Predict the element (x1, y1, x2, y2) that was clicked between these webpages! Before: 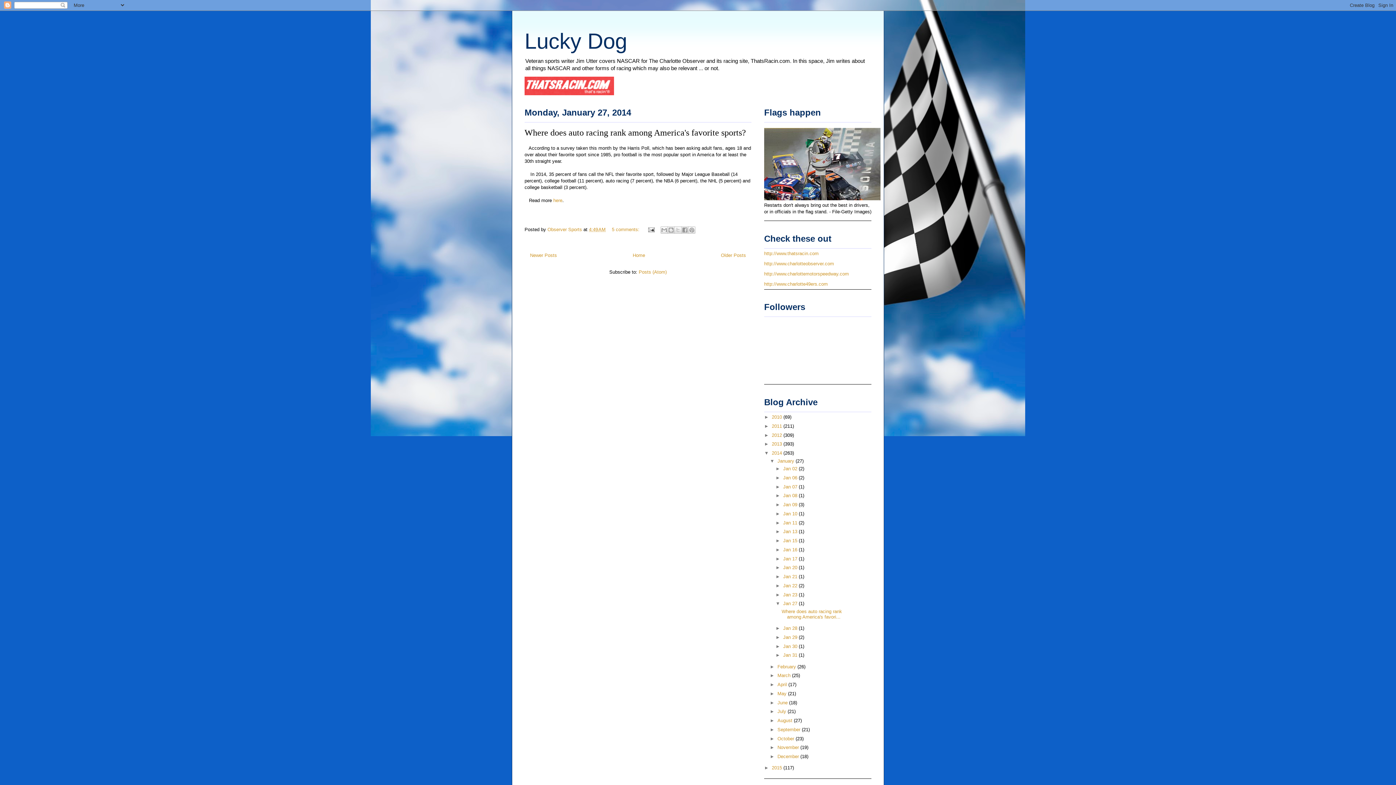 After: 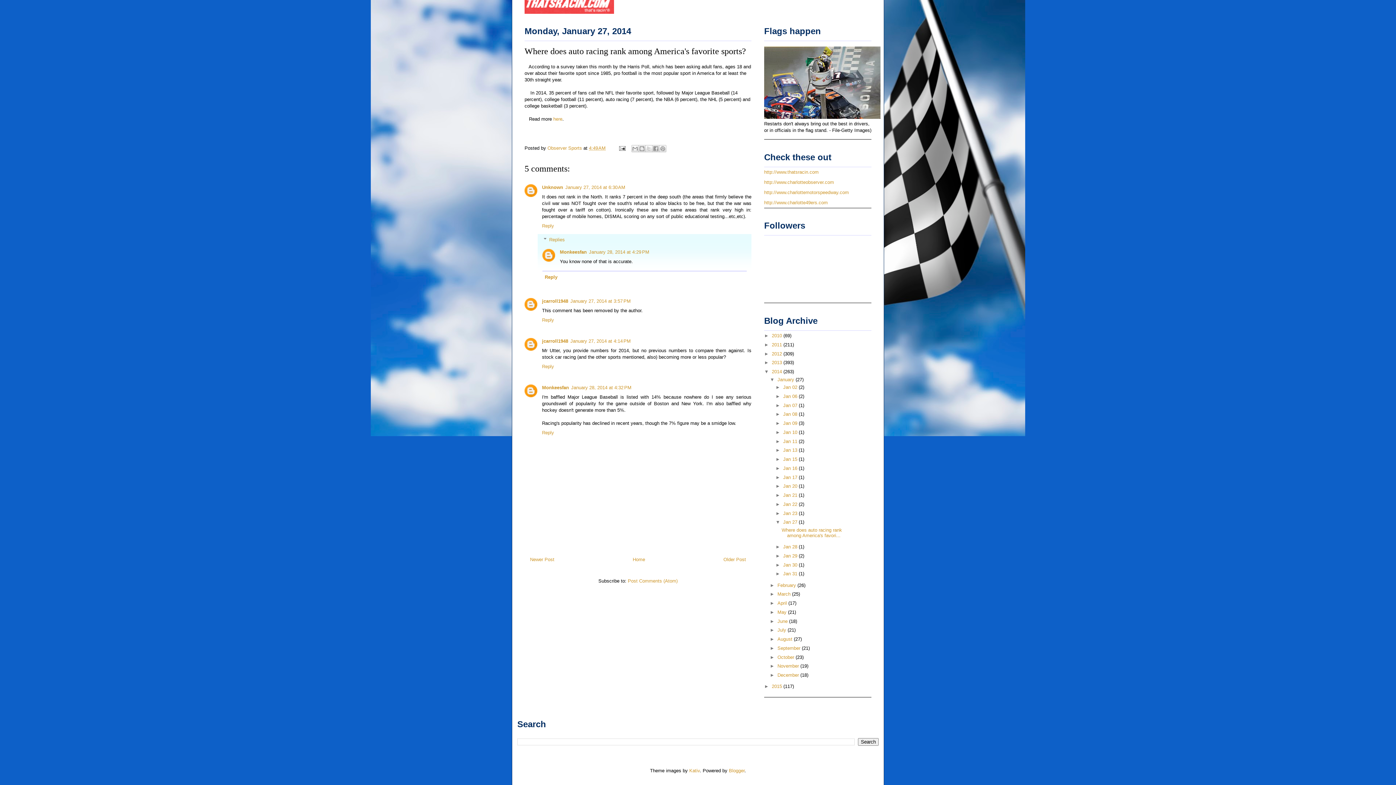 Action: bbox: (612, 226, 641, 232) label: 5 comments: 